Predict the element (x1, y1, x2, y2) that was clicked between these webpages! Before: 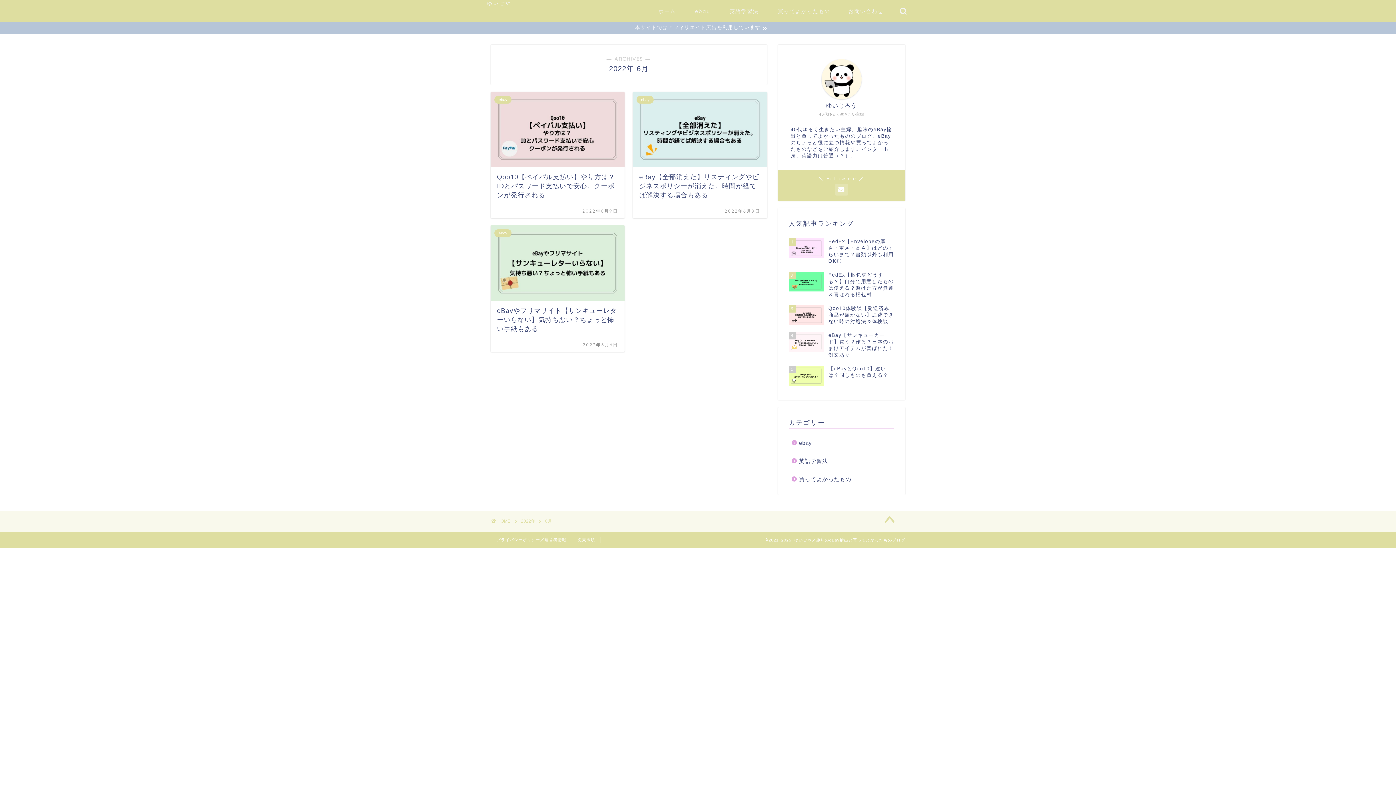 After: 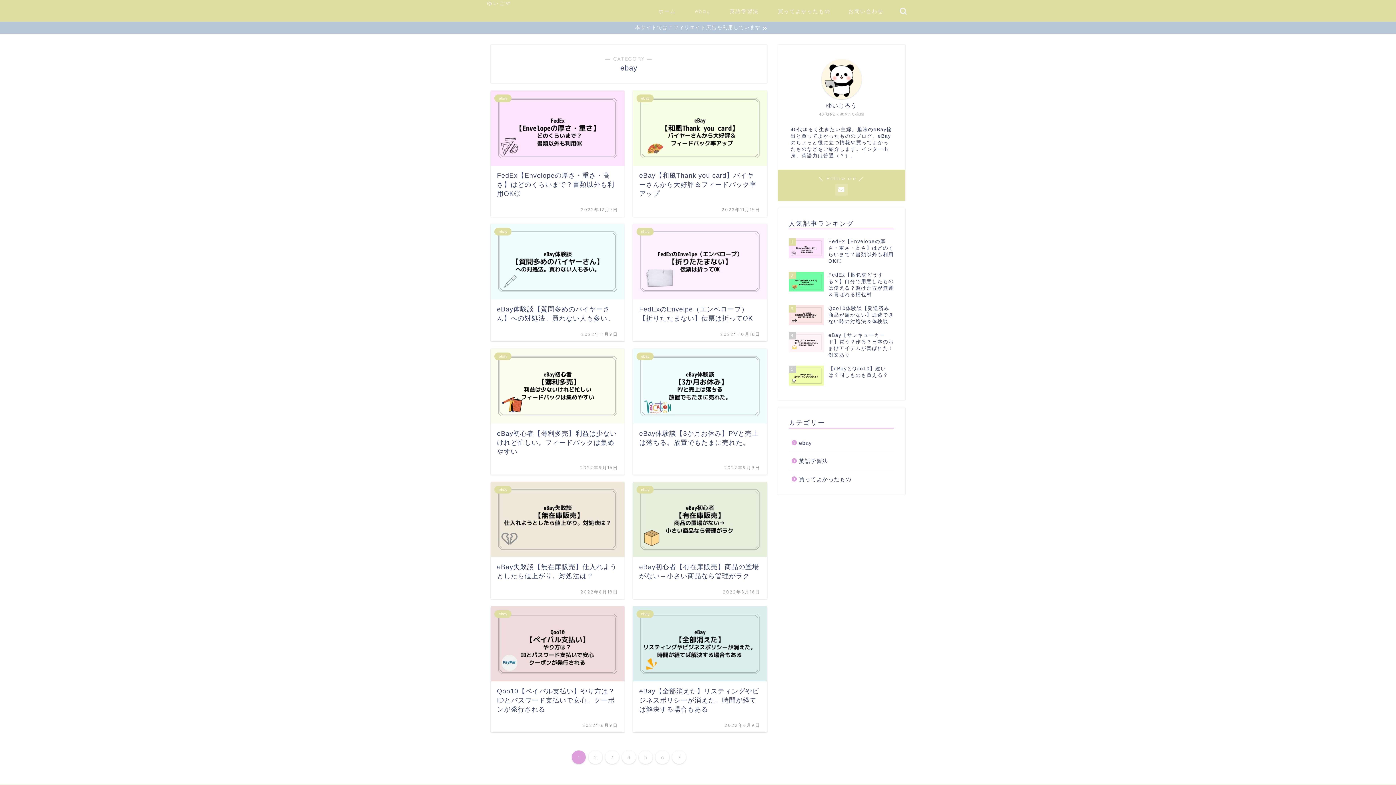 Action: label: ebay bbox: (685, 5, 719, 20)